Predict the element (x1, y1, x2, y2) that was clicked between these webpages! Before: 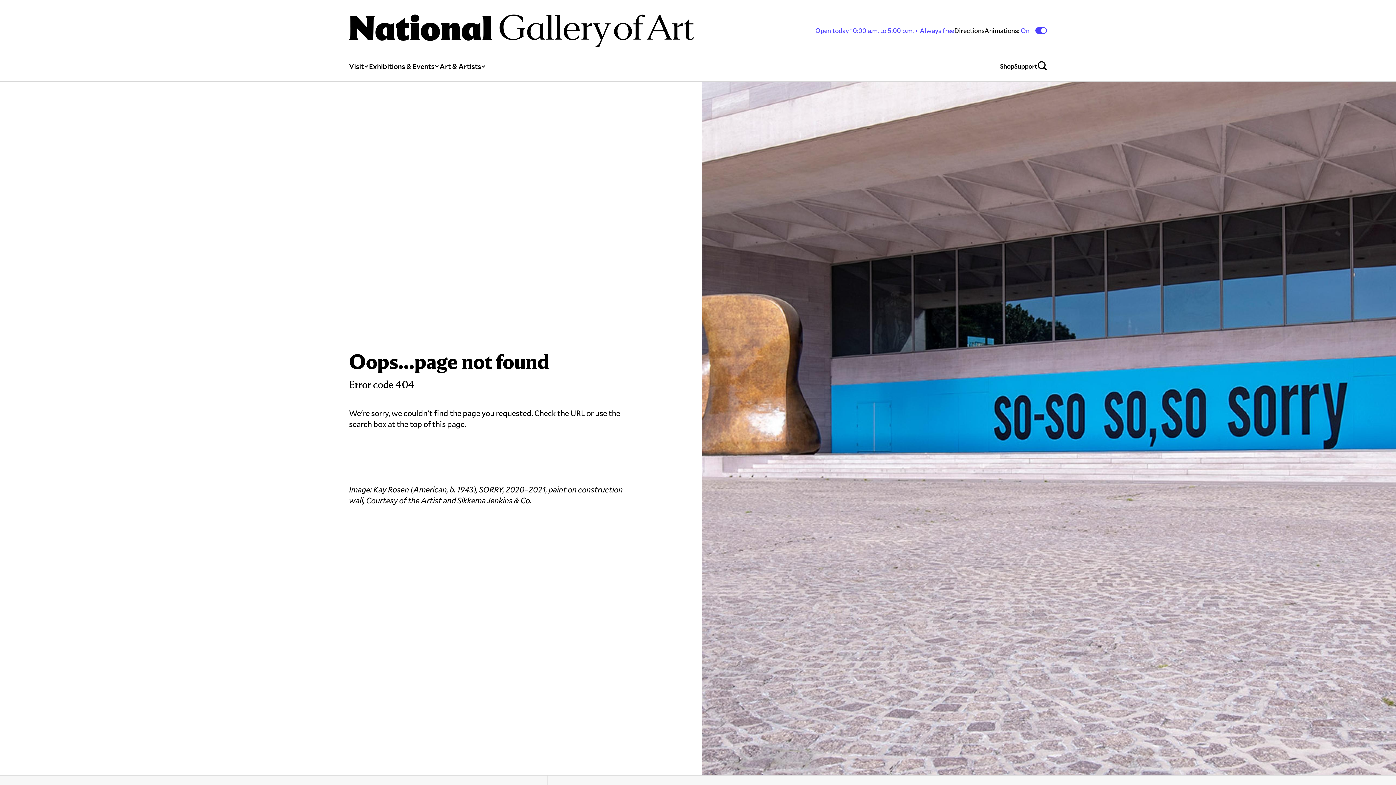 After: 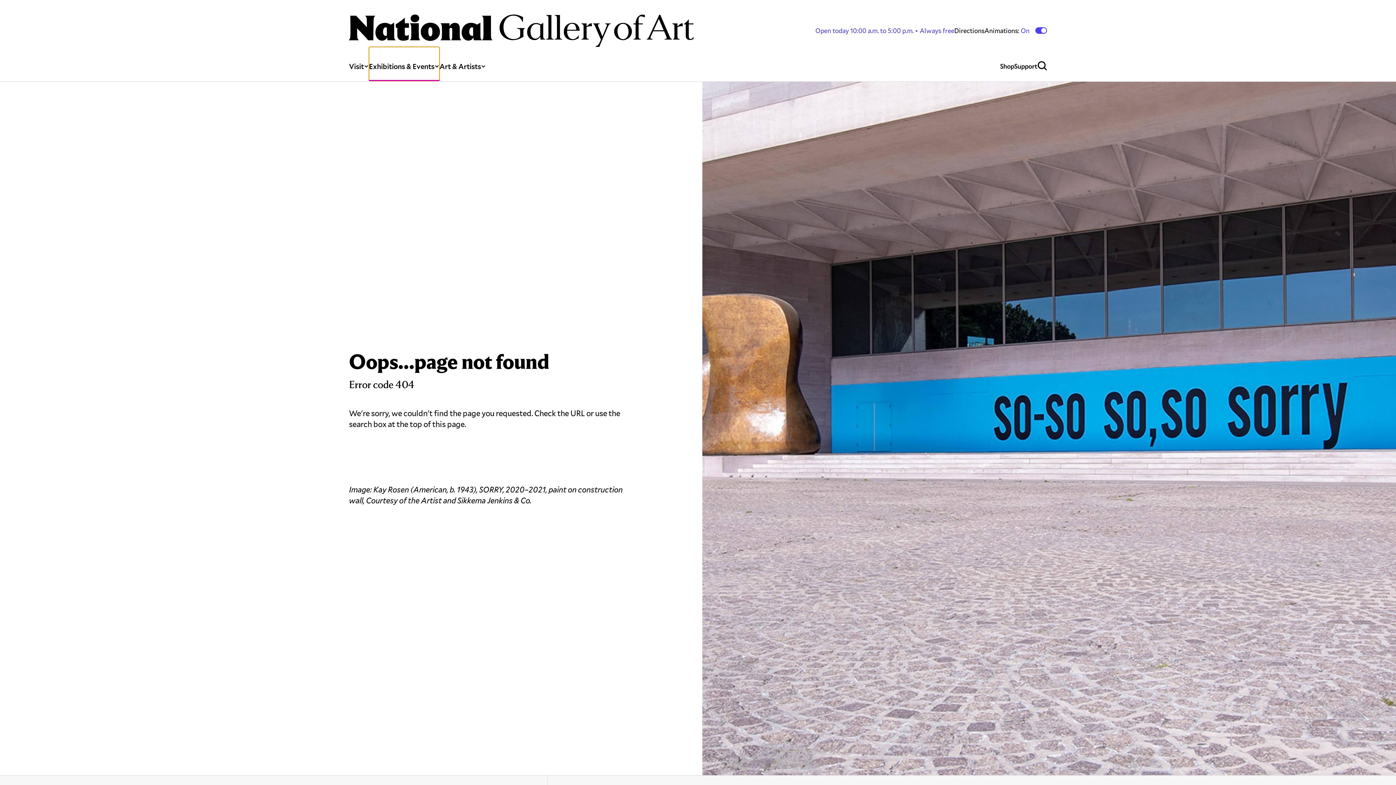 Action: label: Exhibitions & Events bbox: (369, 47, 439, 81)